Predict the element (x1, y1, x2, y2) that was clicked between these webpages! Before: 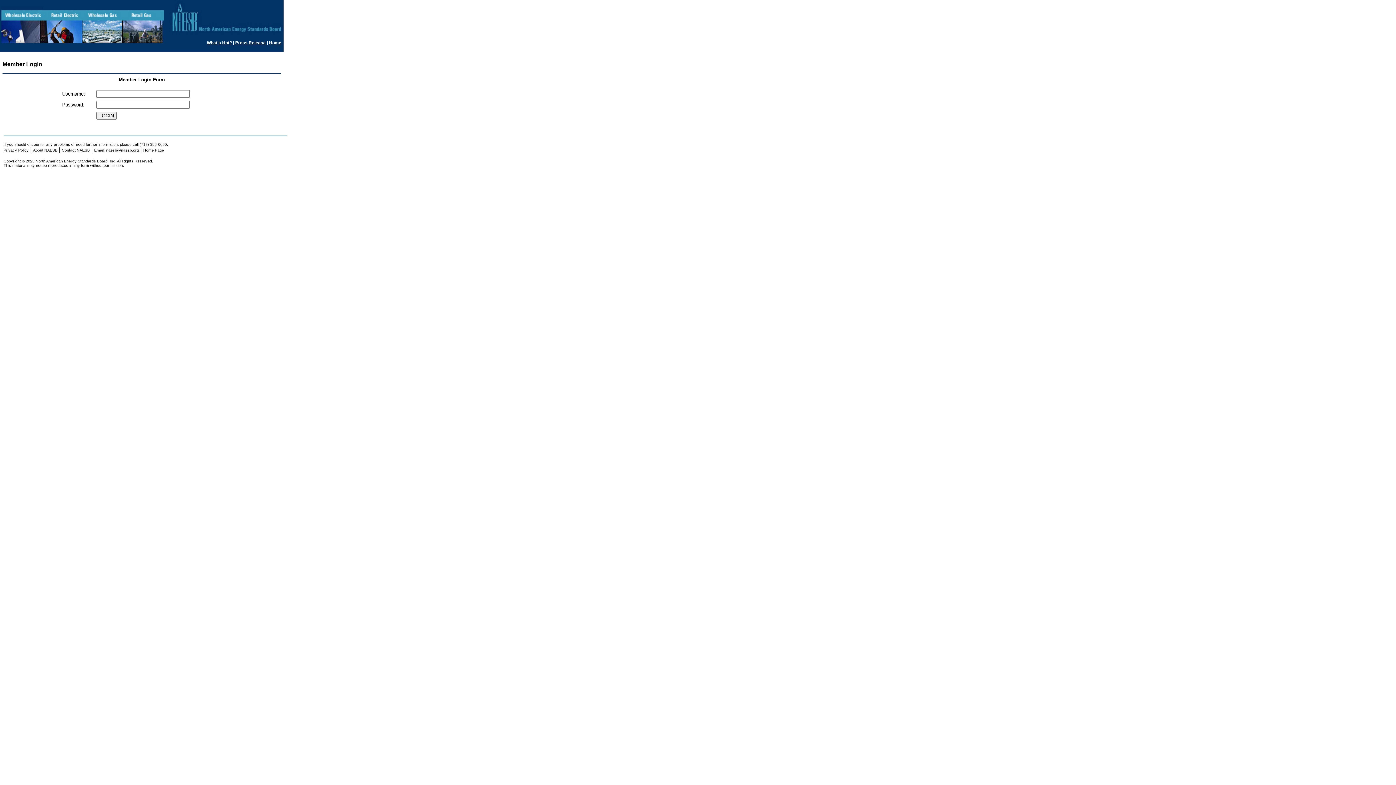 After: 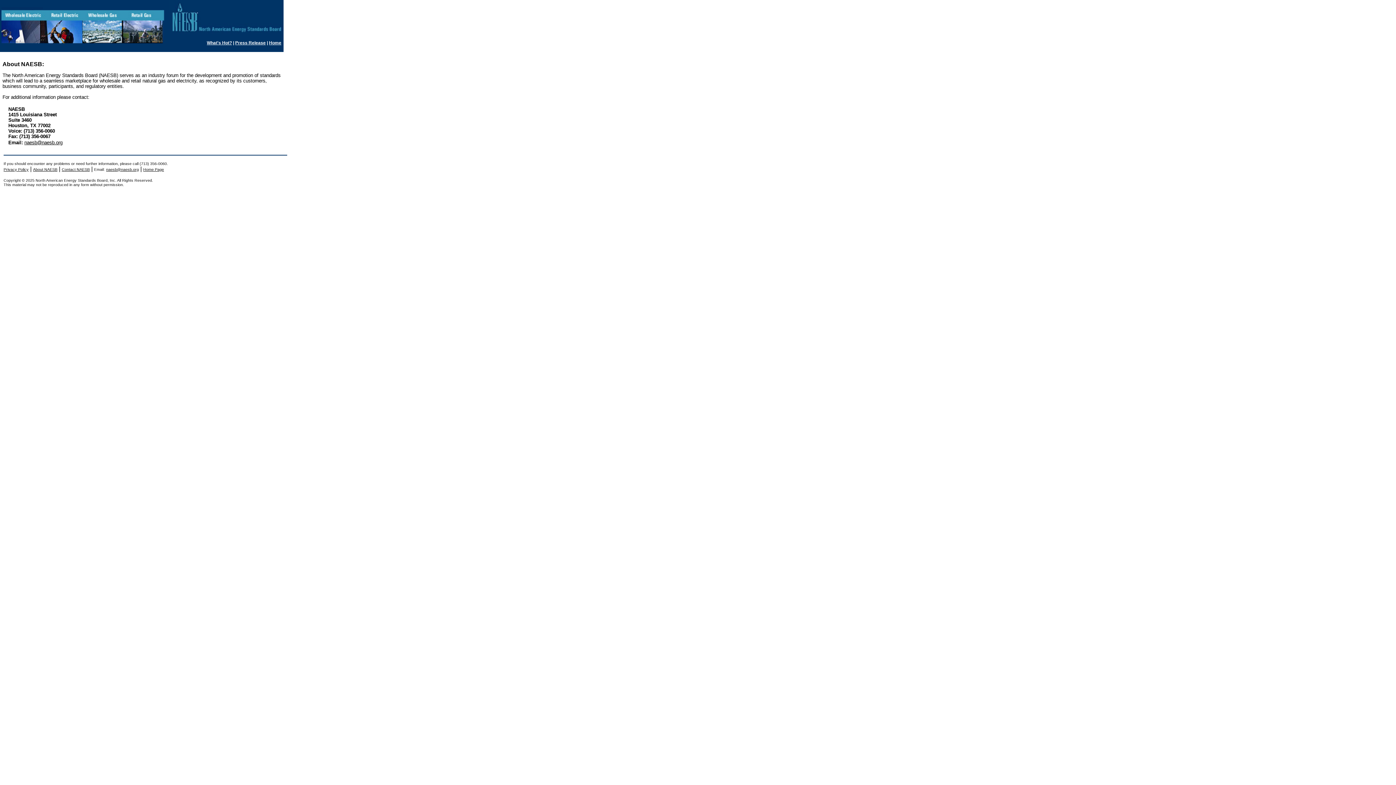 Action: bbox: (33, 148, 57, 152) label: About NAESB